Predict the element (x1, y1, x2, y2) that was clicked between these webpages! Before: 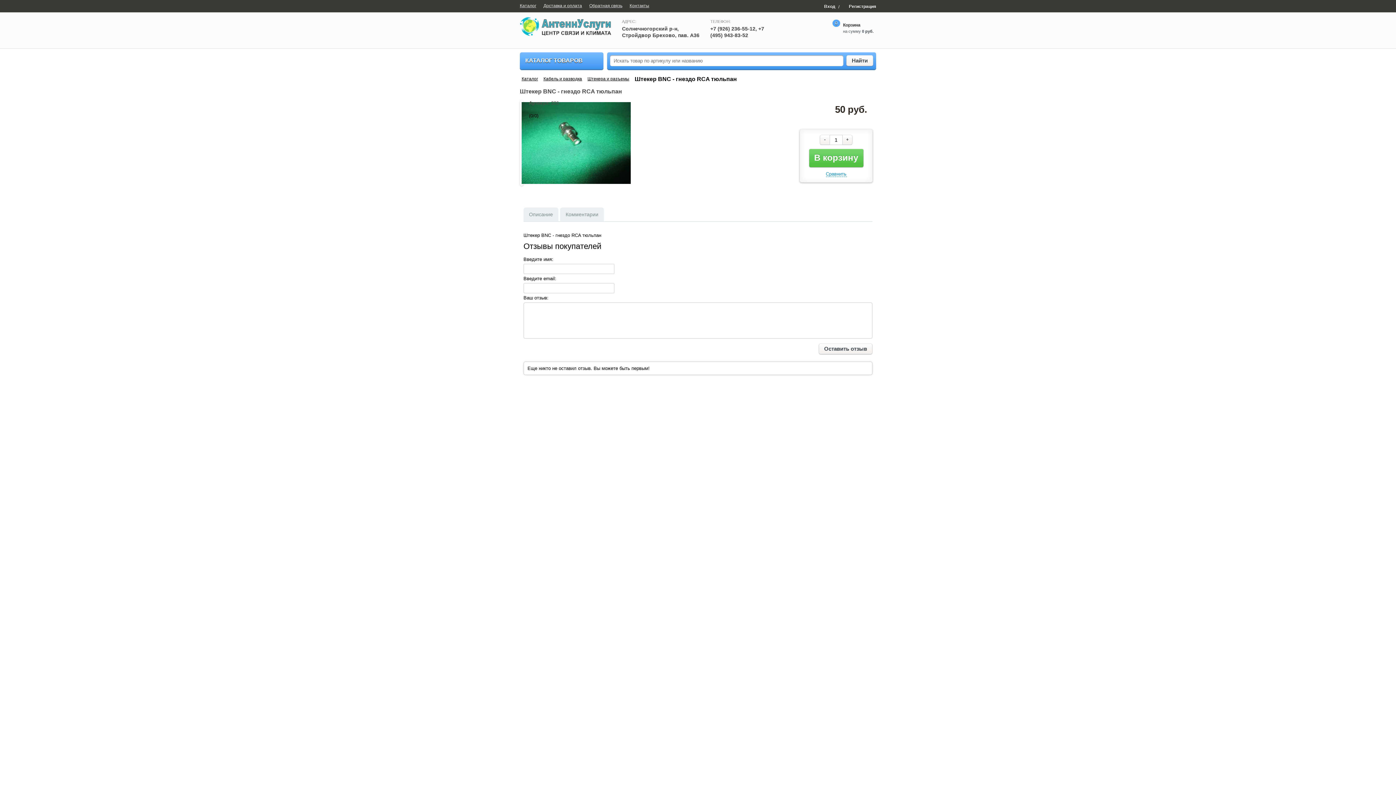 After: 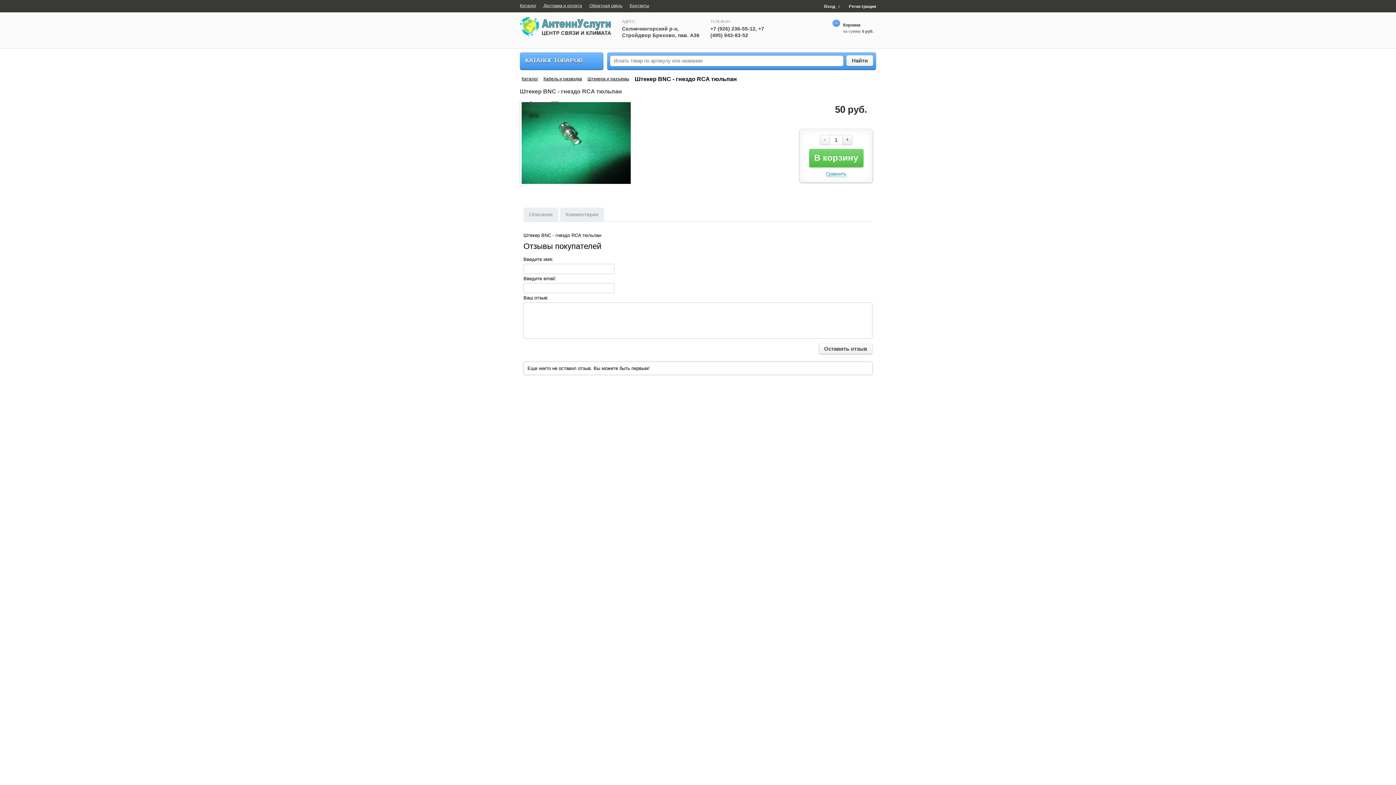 Action: bbox: (842, 135, 852, 145) label: +